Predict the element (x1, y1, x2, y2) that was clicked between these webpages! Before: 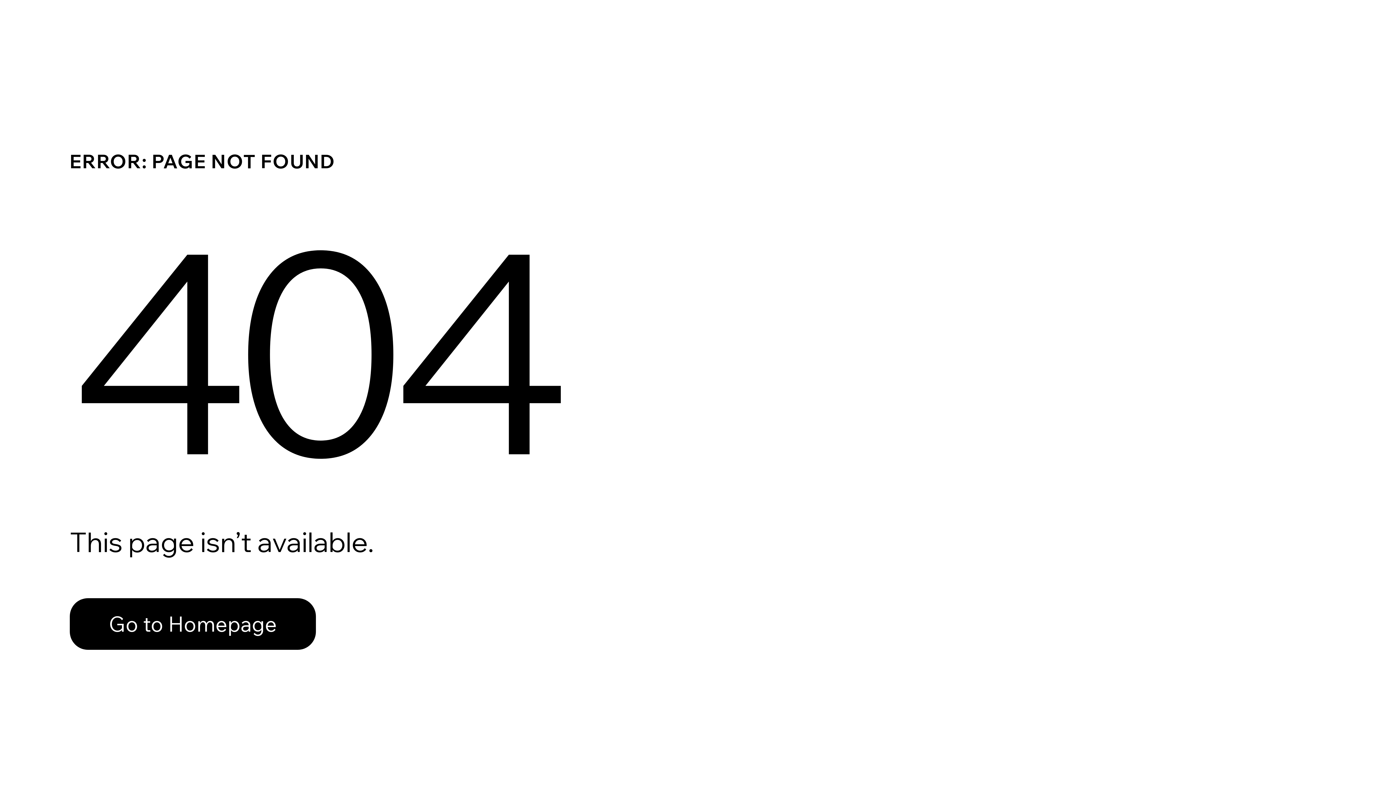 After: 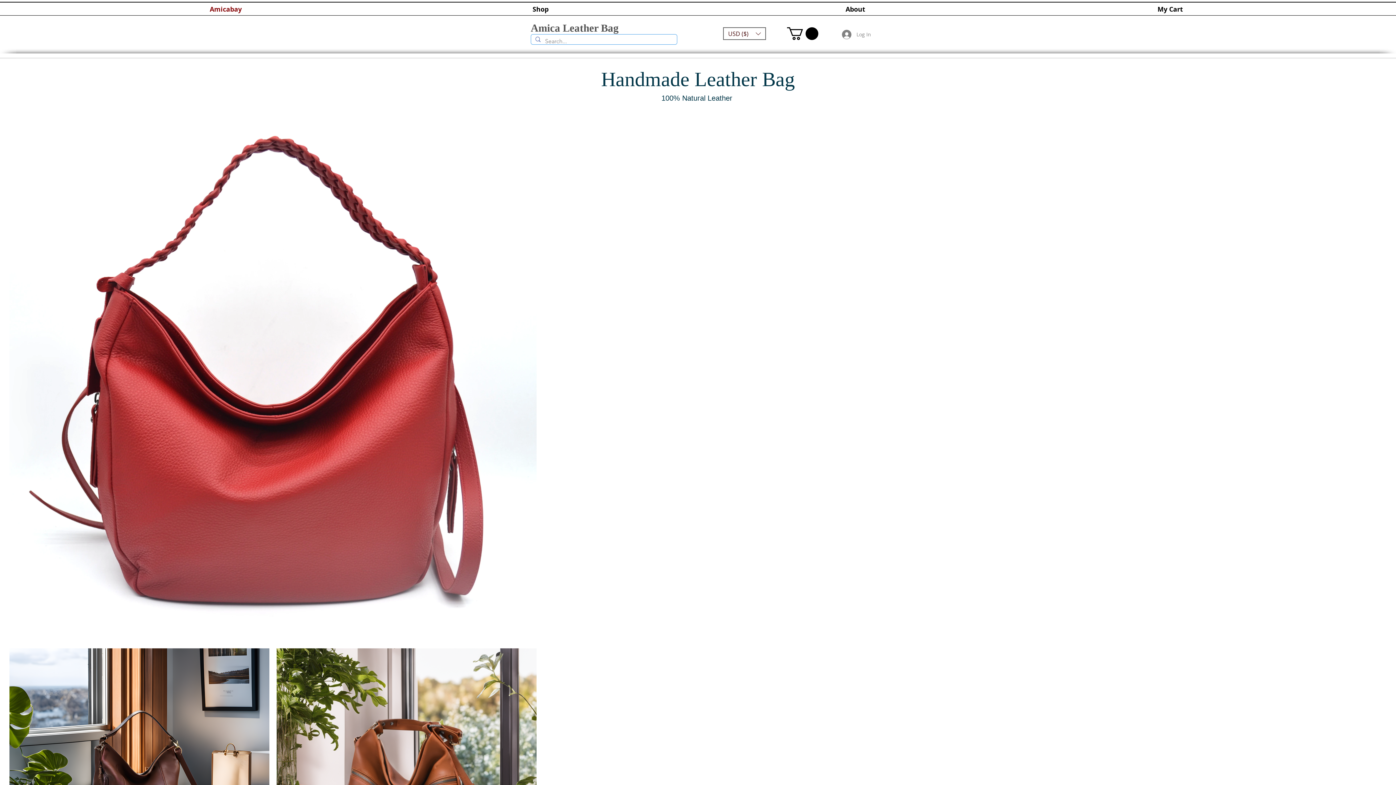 Action: bbox: (69, 598, 316, 650) label: Go to Homepage